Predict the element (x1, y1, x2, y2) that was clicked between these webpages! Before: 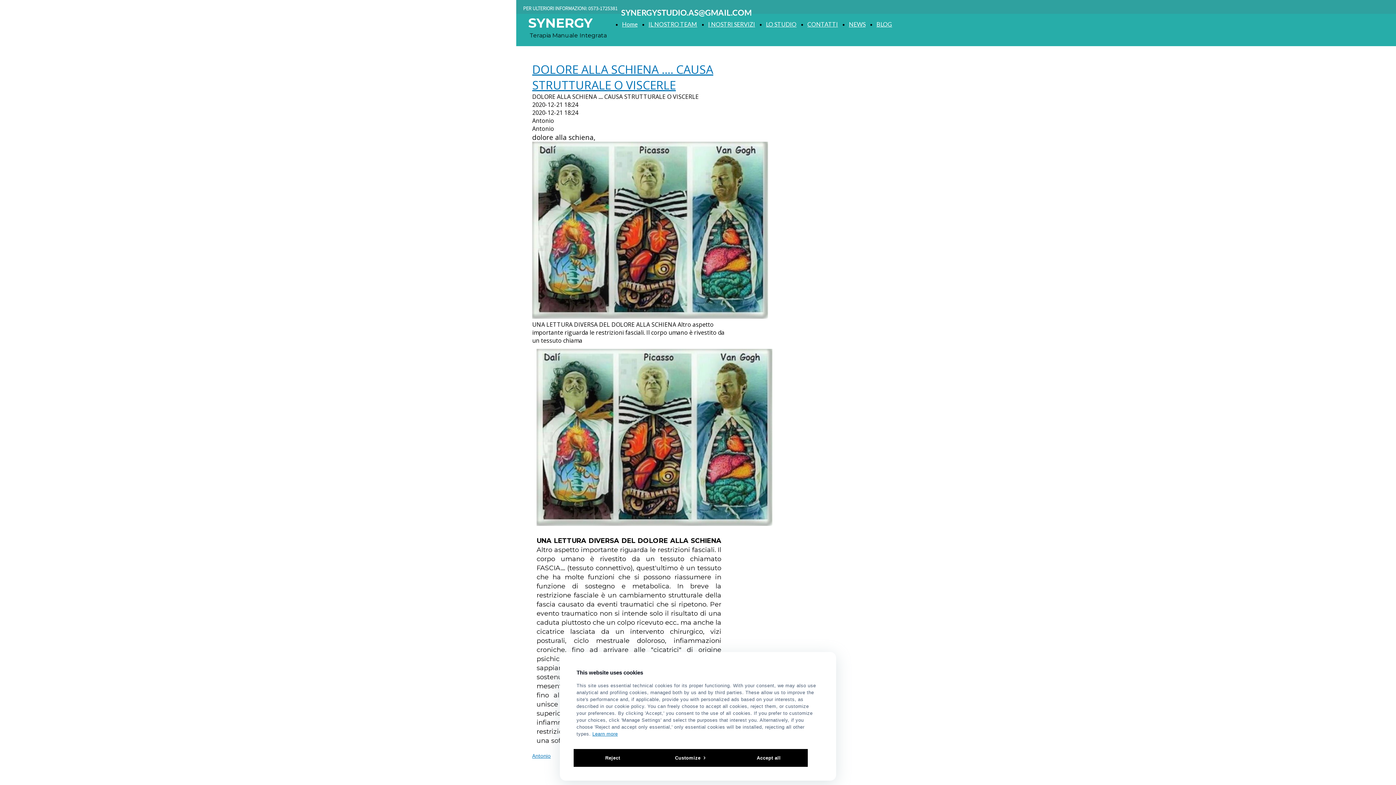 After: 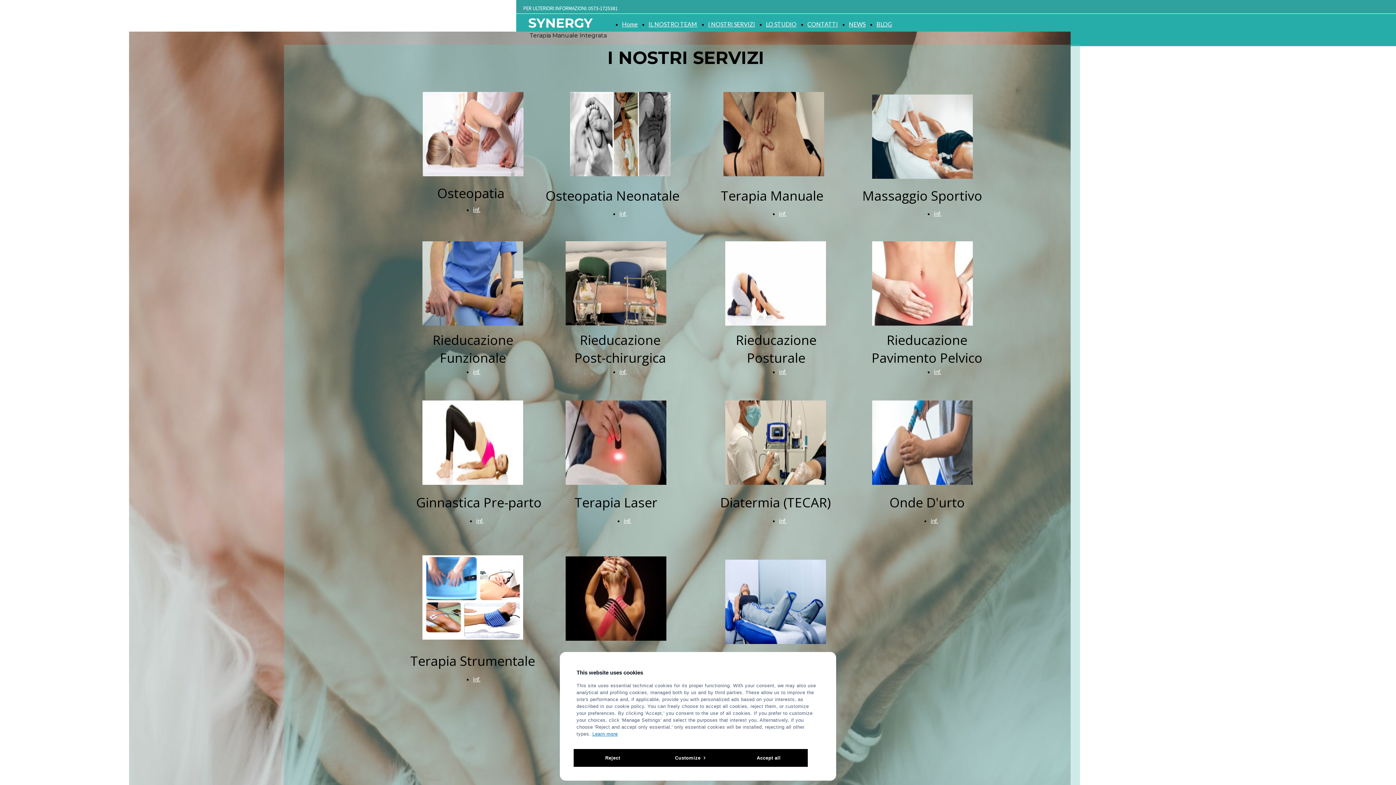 Action: label: I NOSTRI SERVIZI bbox: (708, 20, 755, 27)